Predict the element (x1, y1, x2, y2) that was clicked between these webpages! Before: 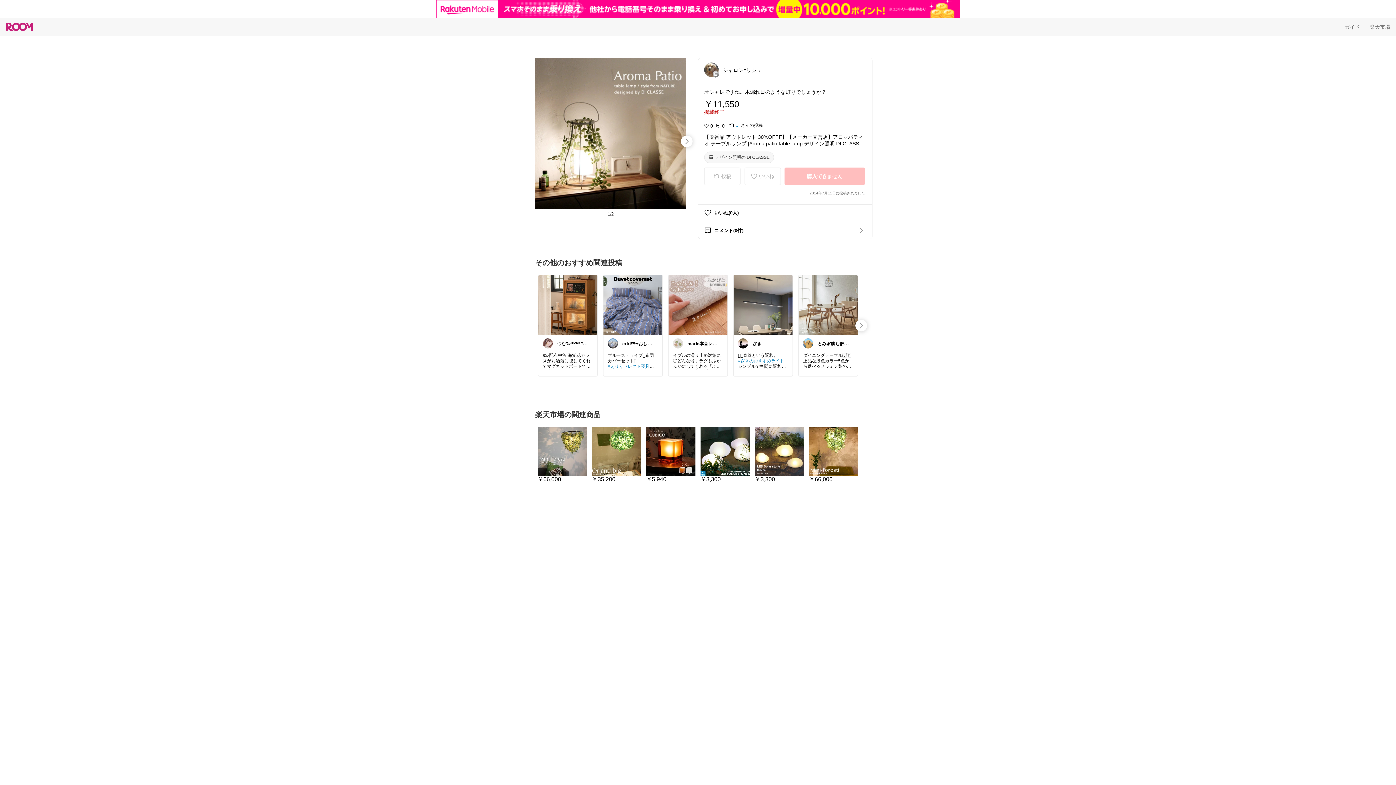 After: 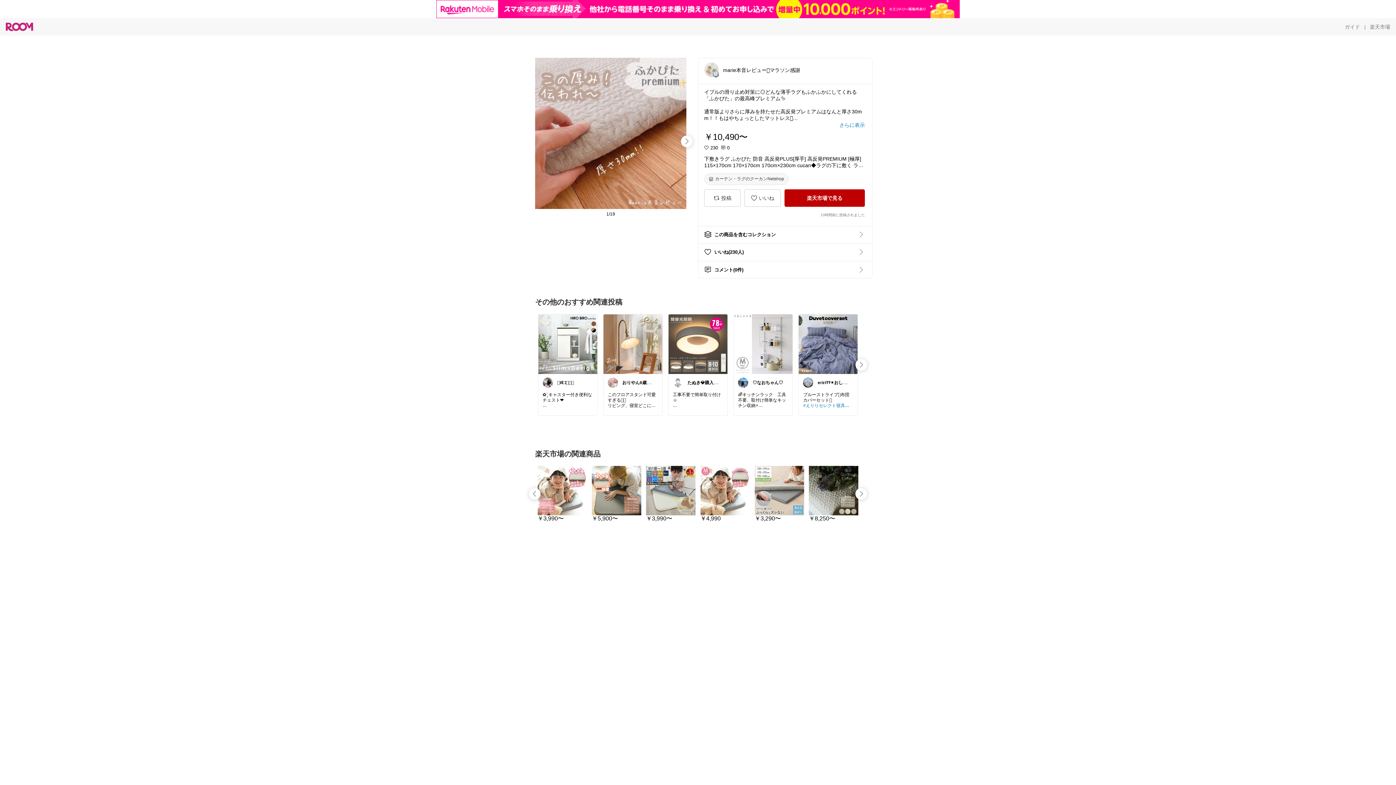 Action: bbox: (668, 275, 727, 334)